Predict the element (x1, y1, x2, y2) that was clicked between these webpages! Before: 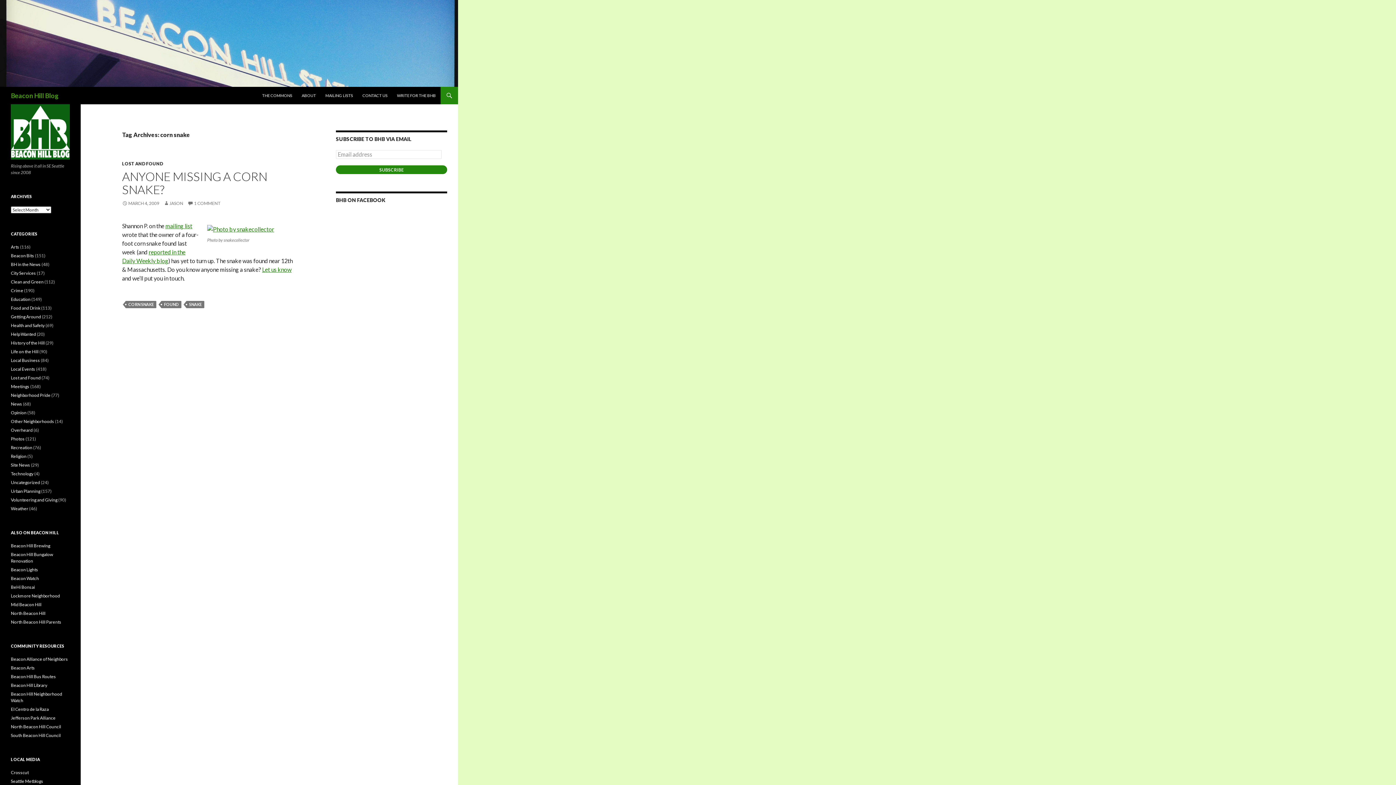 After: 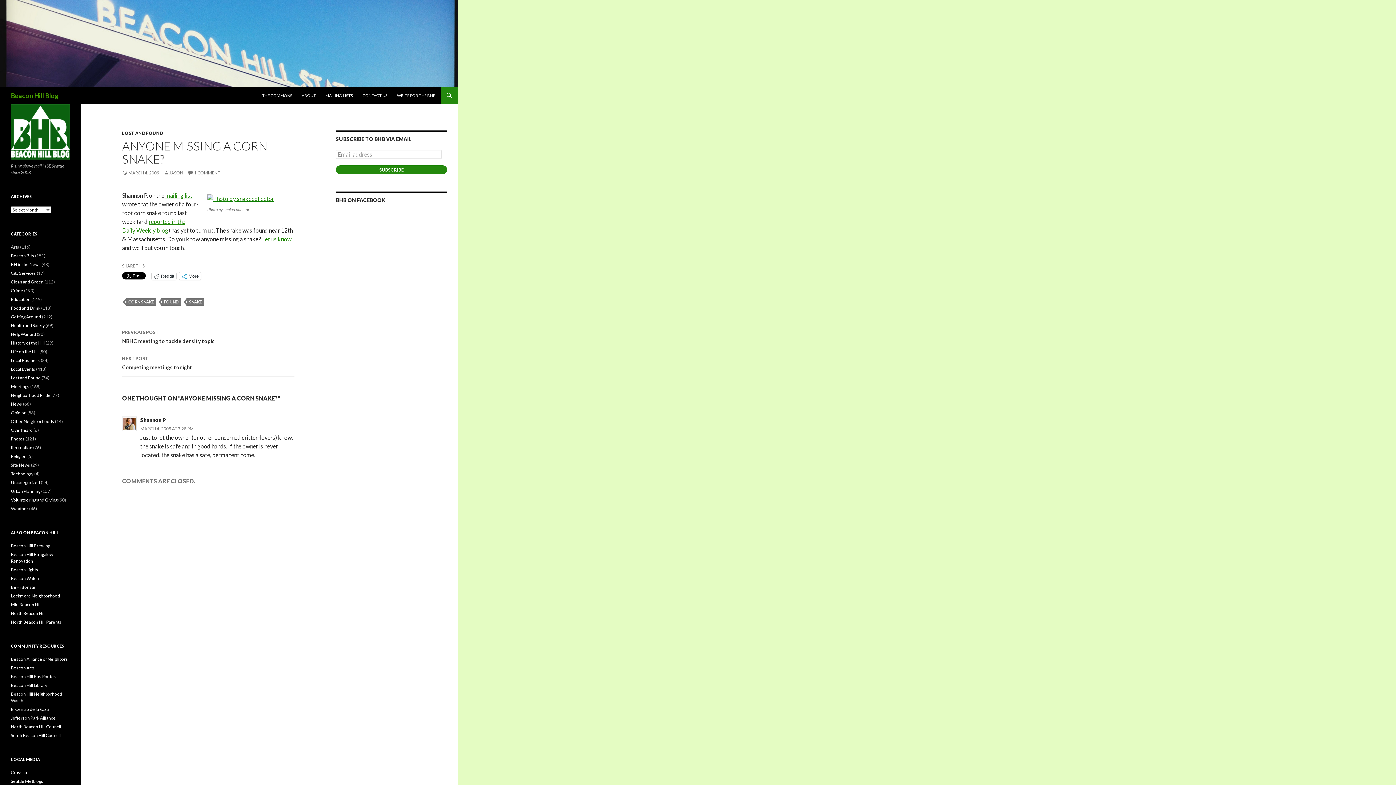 Action: bbox: (122, 169, 267, 196) label: ANYONE MISSING A CORN SNAKE?